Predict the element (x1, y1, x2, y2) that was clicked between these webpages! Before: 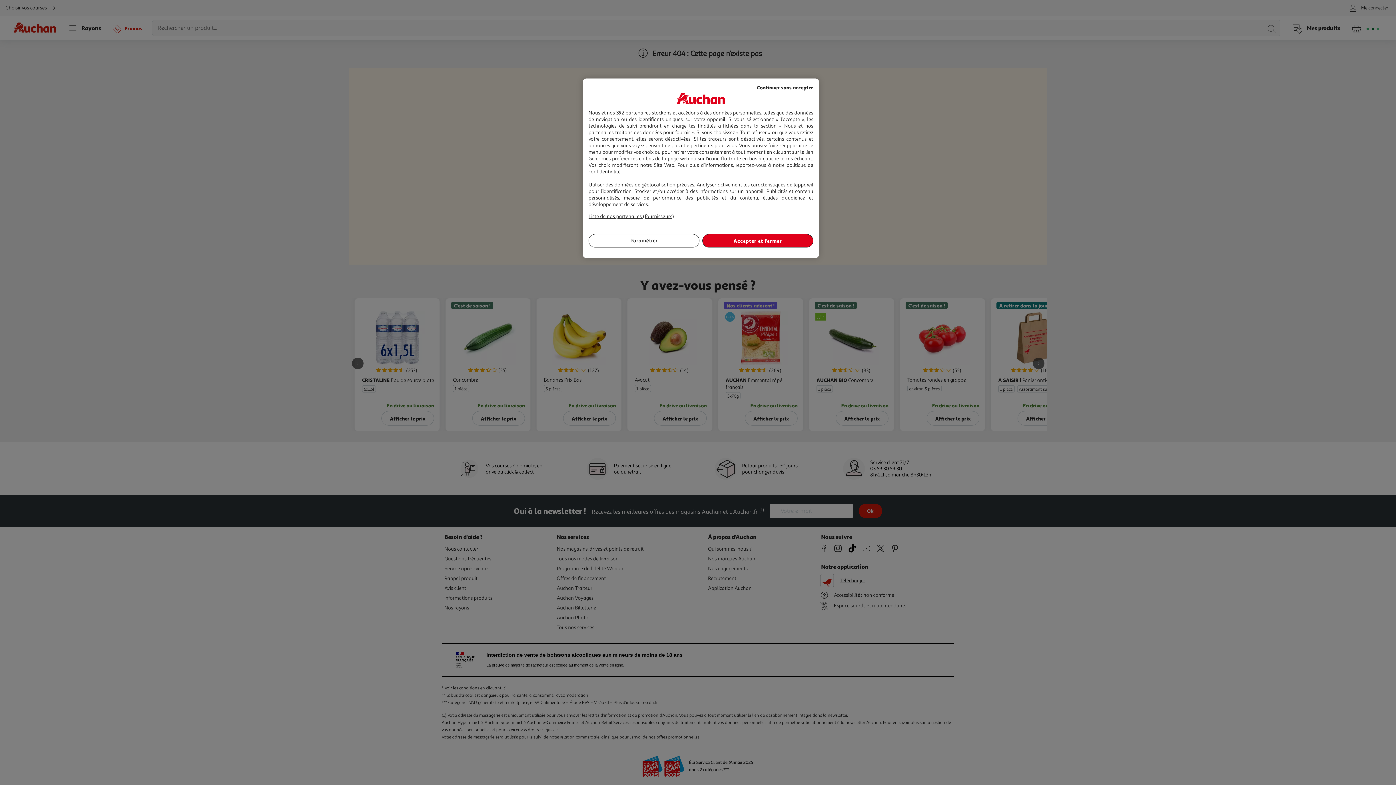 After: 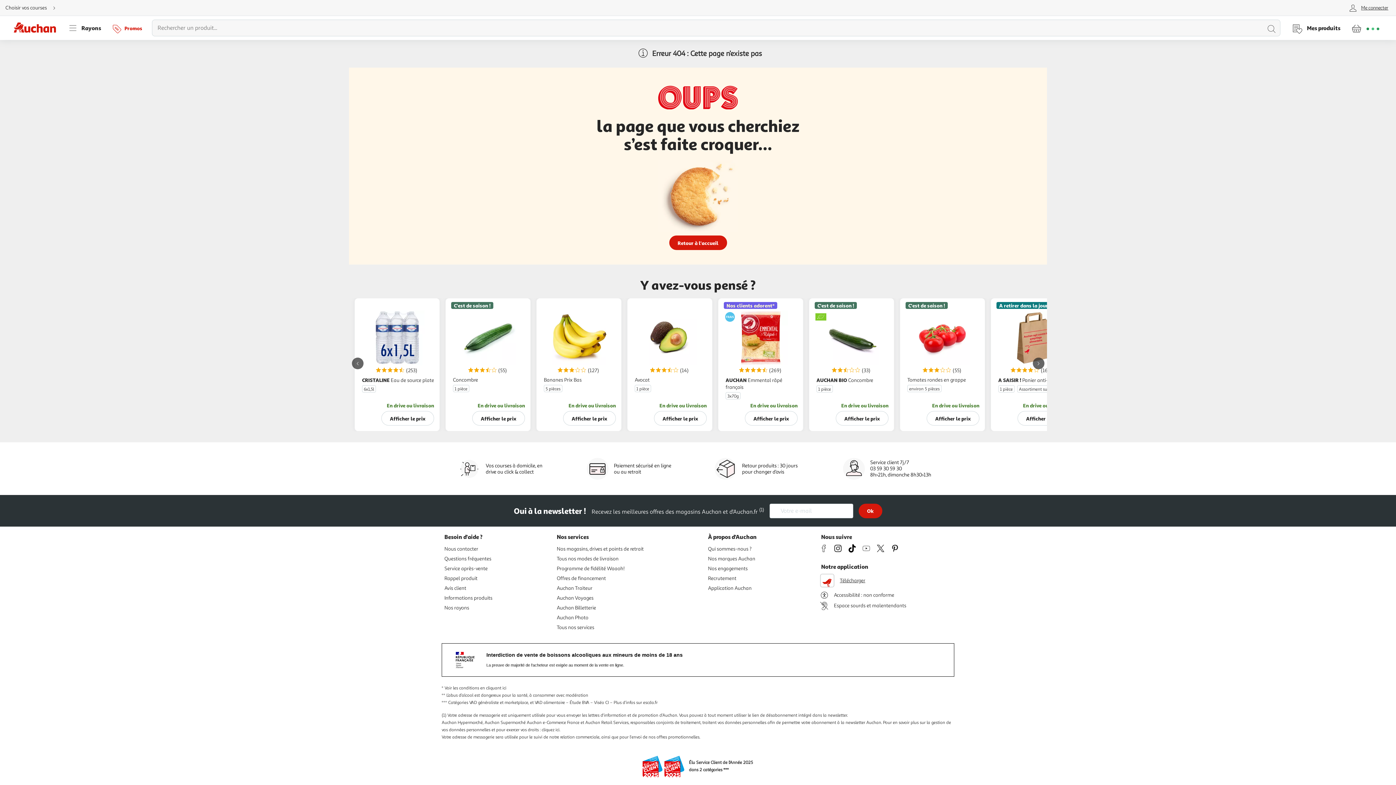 Action: bbox: (757, 83, 813, 91) label: Continuer sans accepter